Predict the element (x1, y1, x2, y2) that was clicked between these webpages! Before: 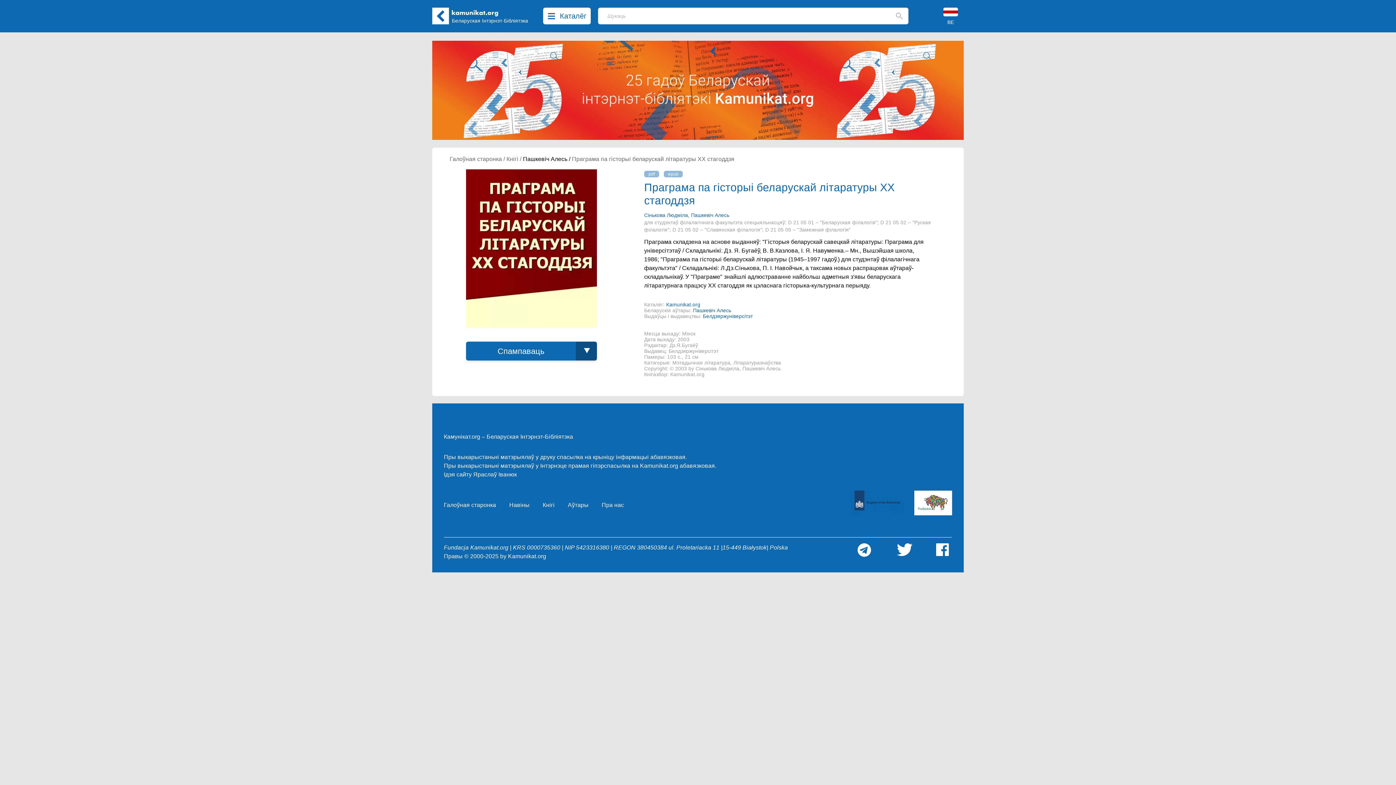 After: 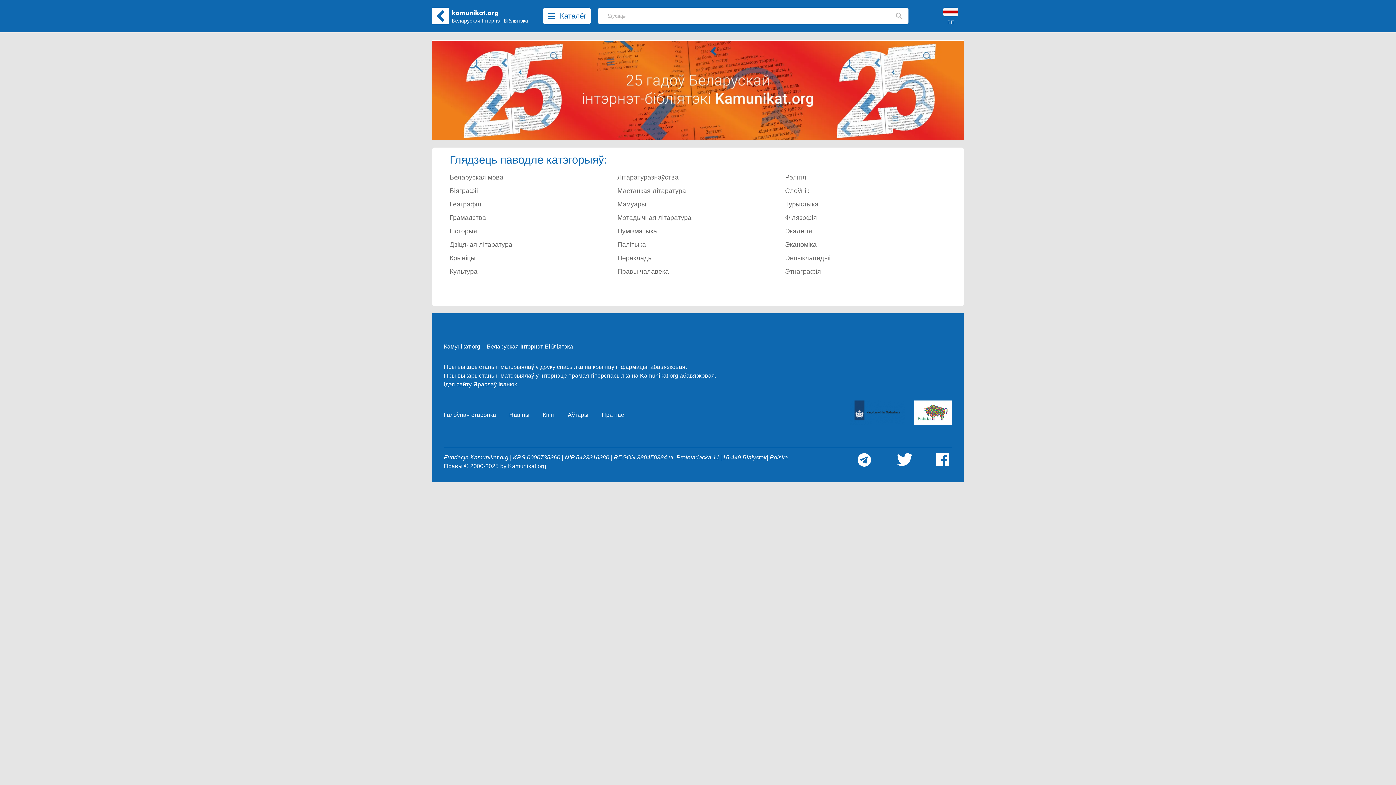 Action: bbox: (542, 502, 554, 508) label: Кнігі